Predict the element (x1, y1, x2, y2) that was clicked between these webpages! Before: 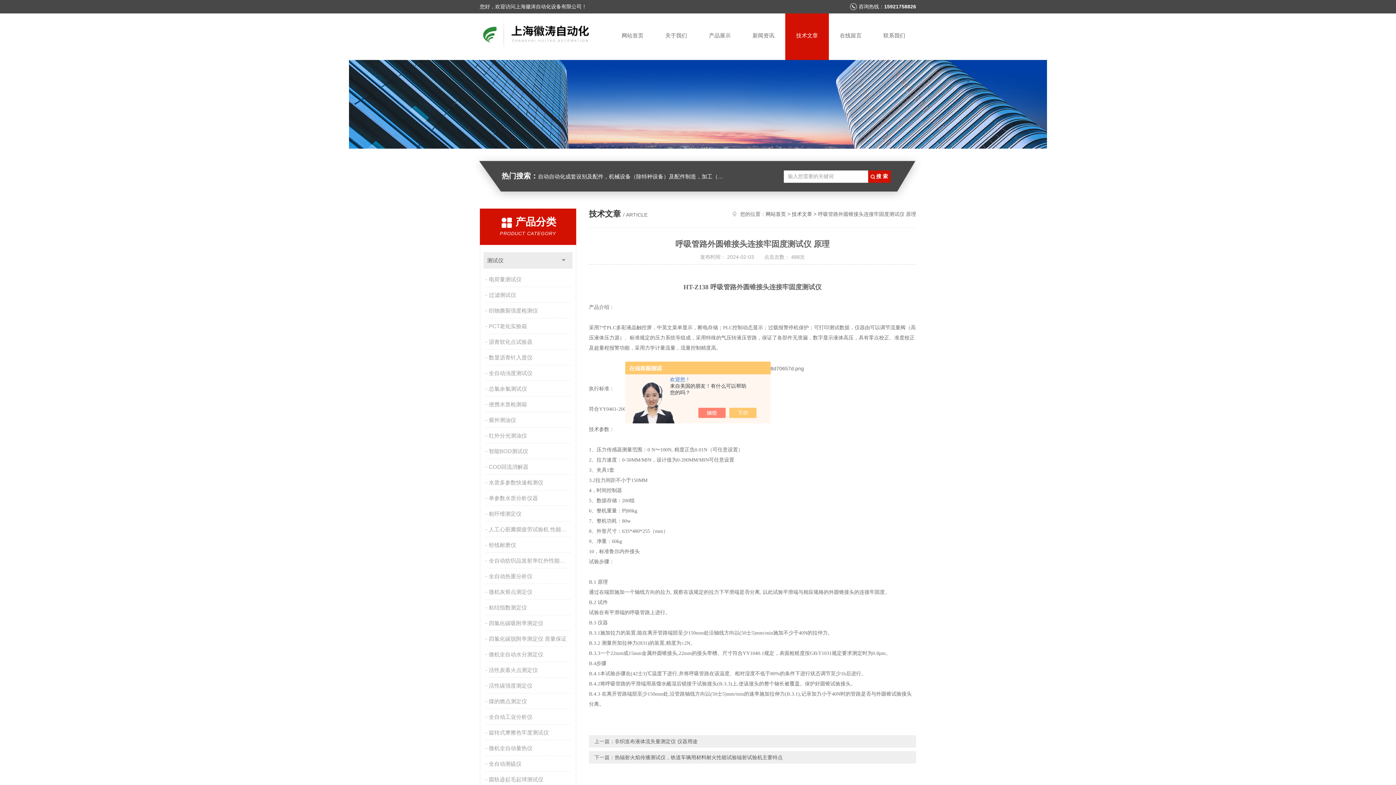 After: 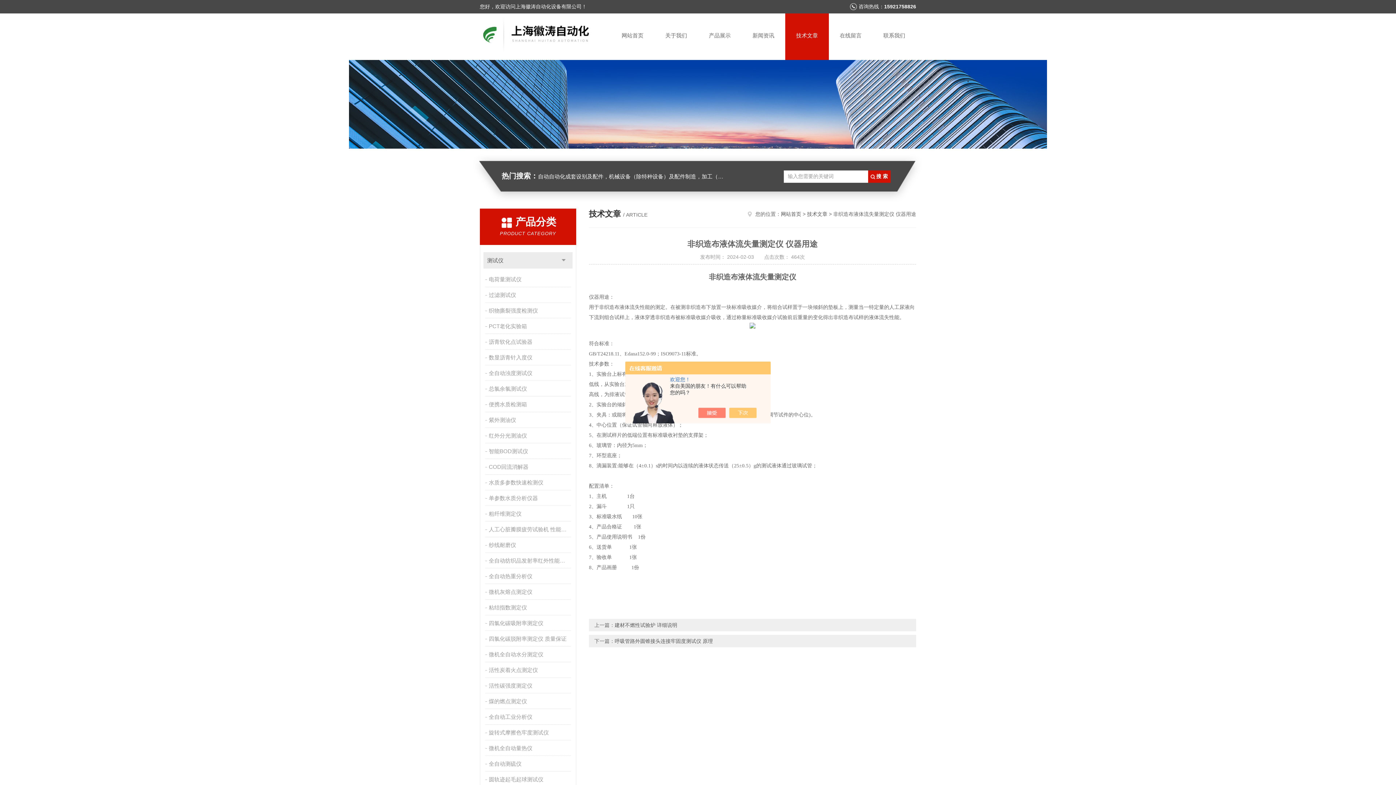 Action: label: 非织造布液体流失量测定仪 仪器用途 bbox: (614, 738, 697, 744)